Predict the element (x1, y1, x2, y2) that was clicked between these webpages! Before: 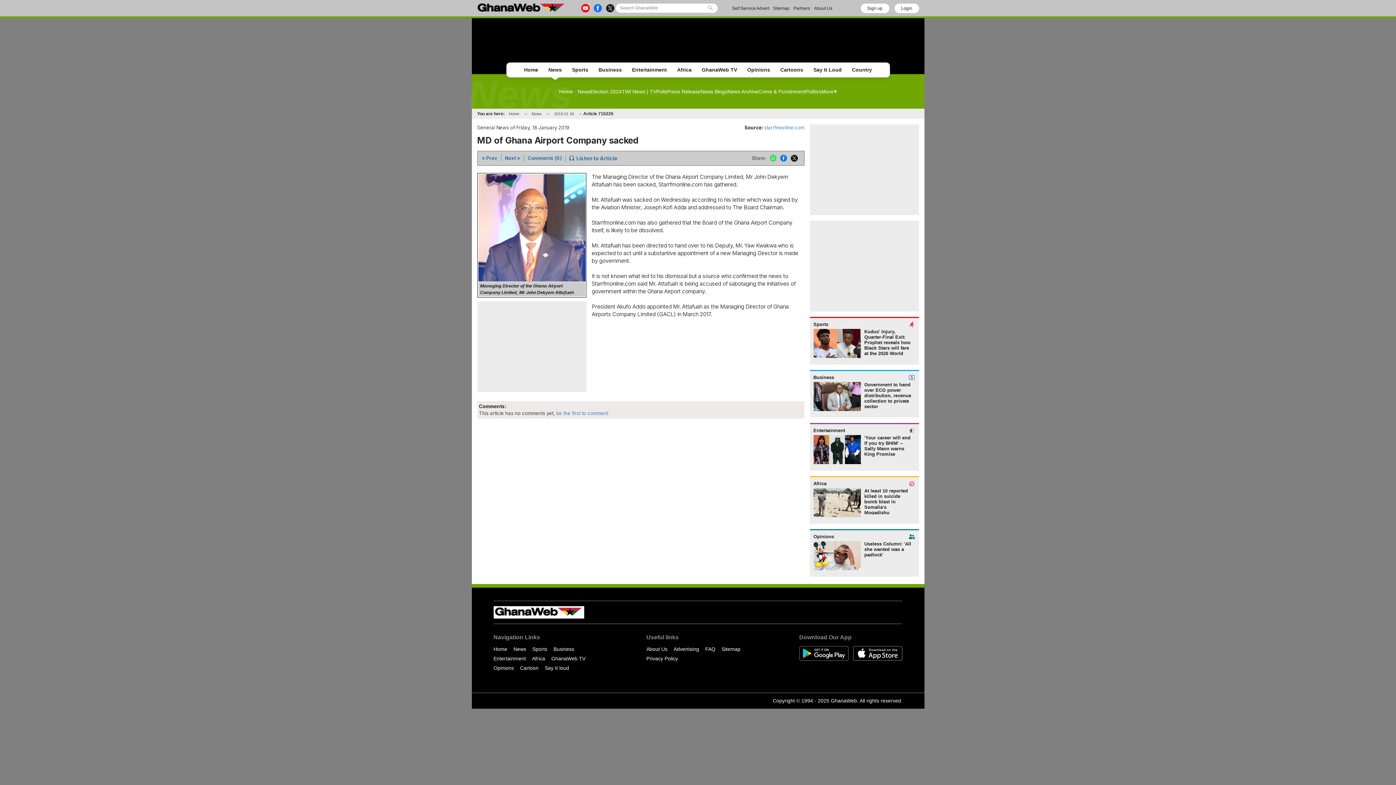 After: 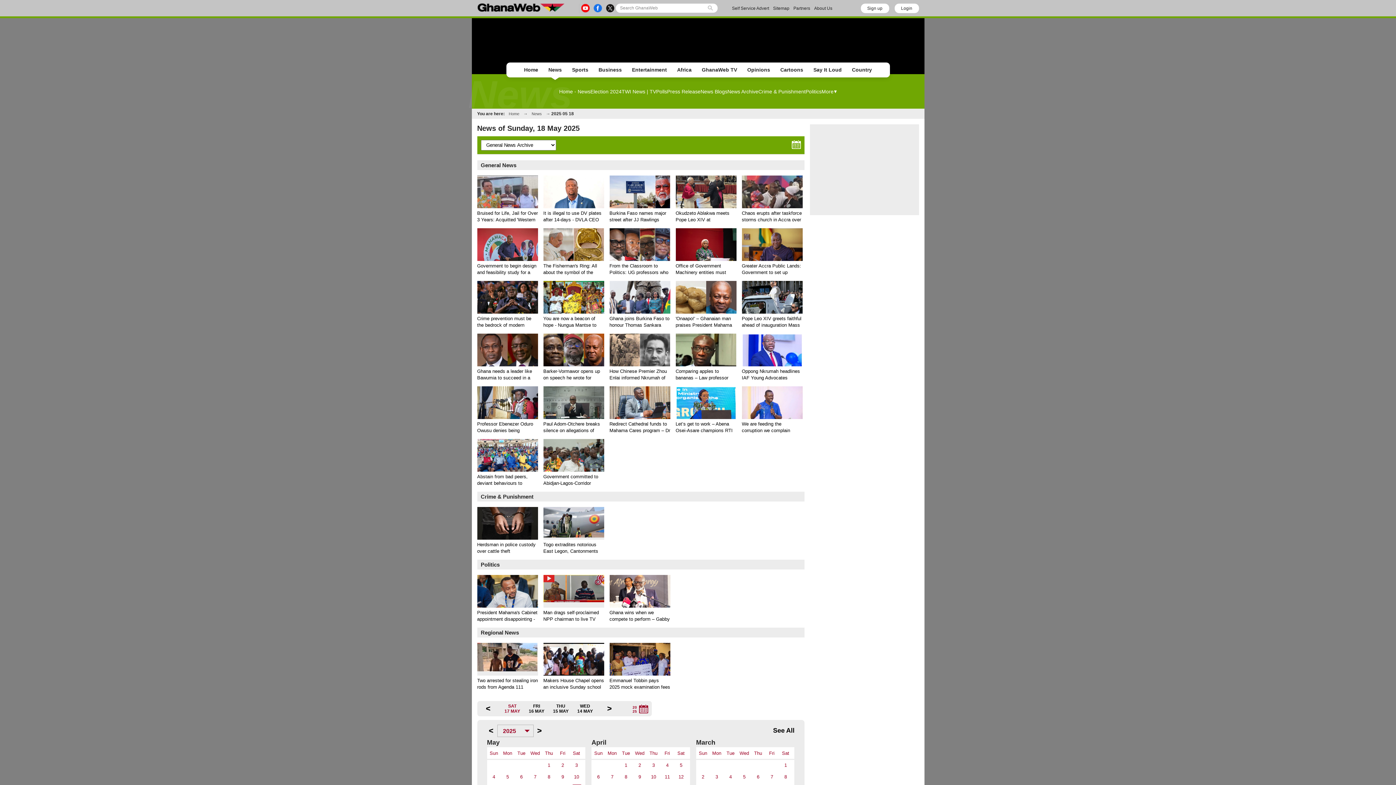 Action: label: News Archive bbox: (727, 88, 758, 94)